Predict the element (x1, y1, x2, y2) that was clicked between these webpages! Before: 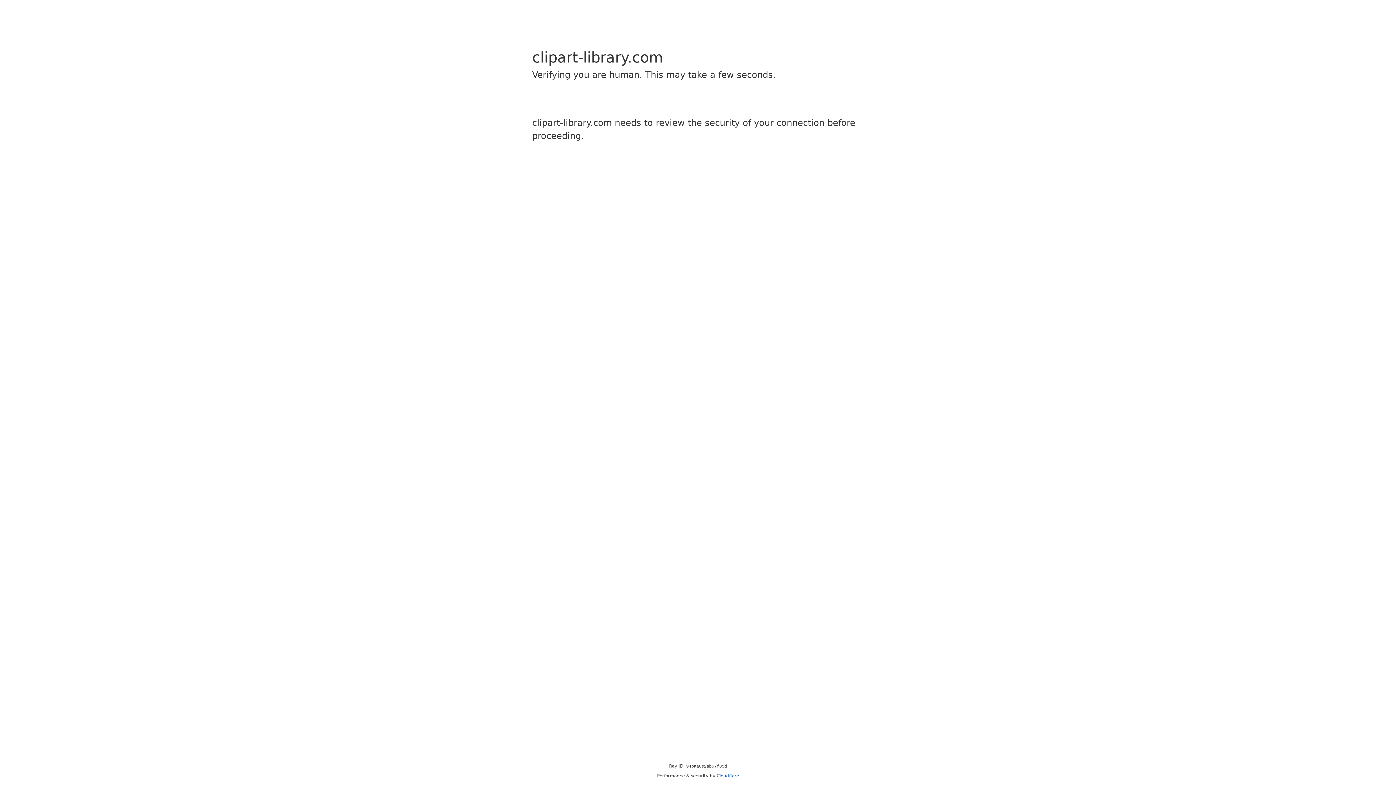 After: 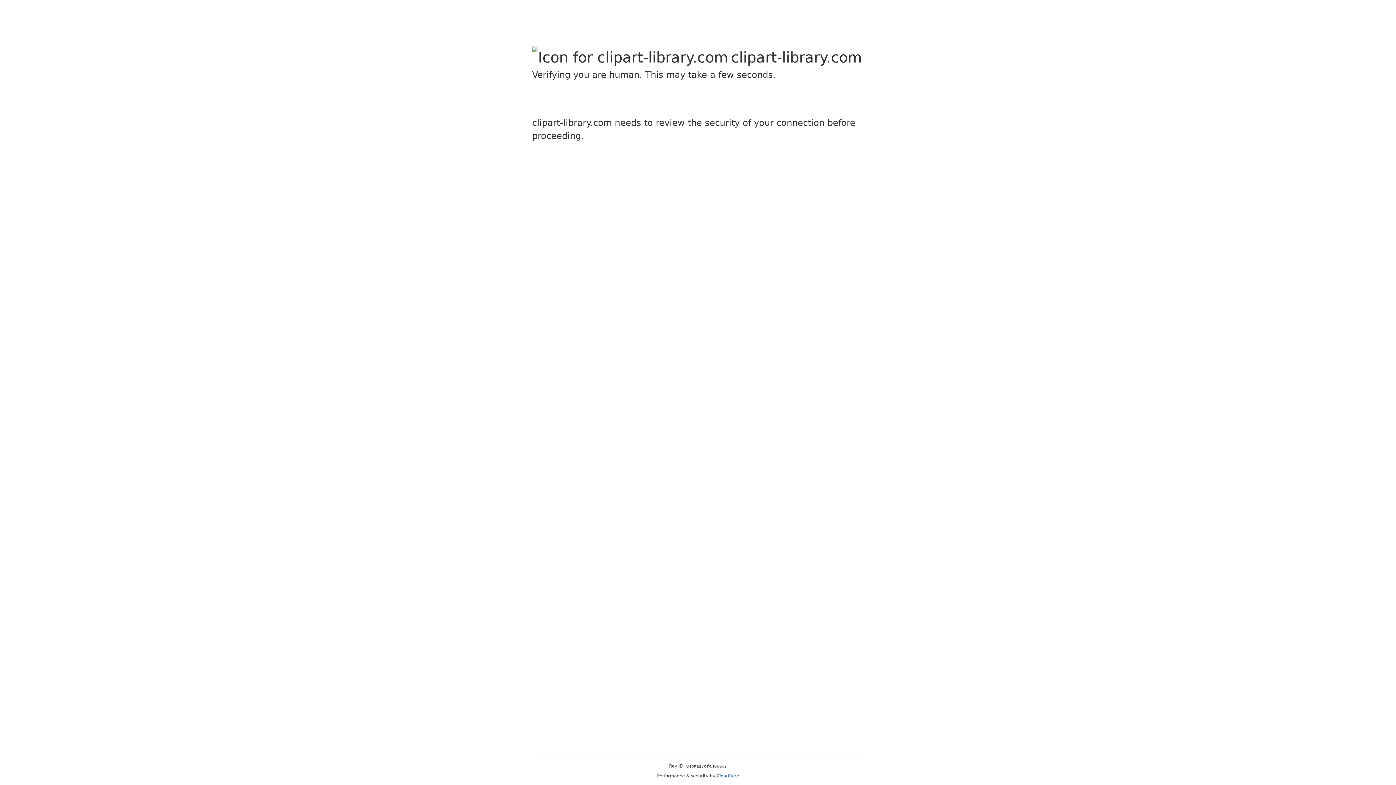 Action: label: Cloudflare bbox: (716, 773, 739, 778)